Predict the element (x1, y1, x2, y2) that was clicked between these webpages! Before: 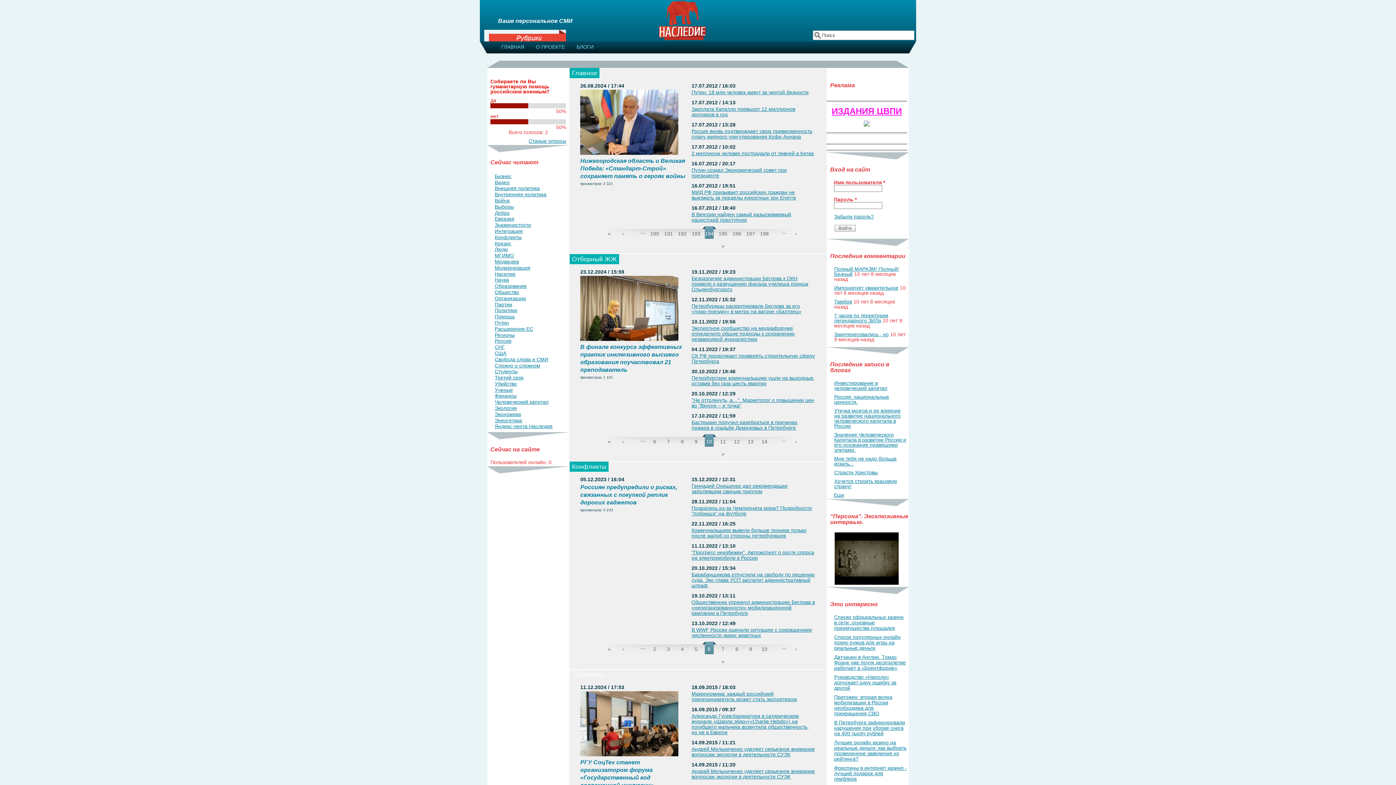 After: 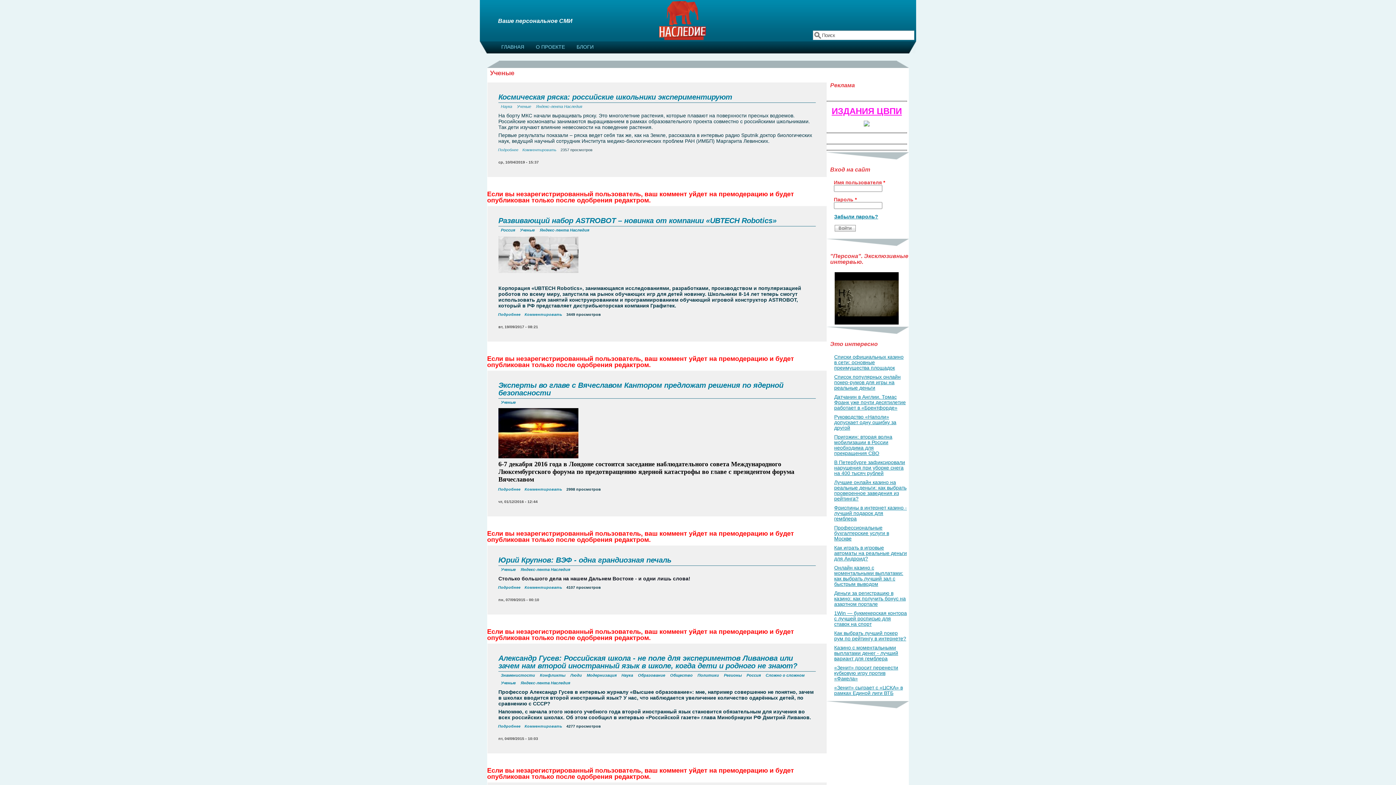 Action: bbox: (494, 387, 513, 392) label: Ученые